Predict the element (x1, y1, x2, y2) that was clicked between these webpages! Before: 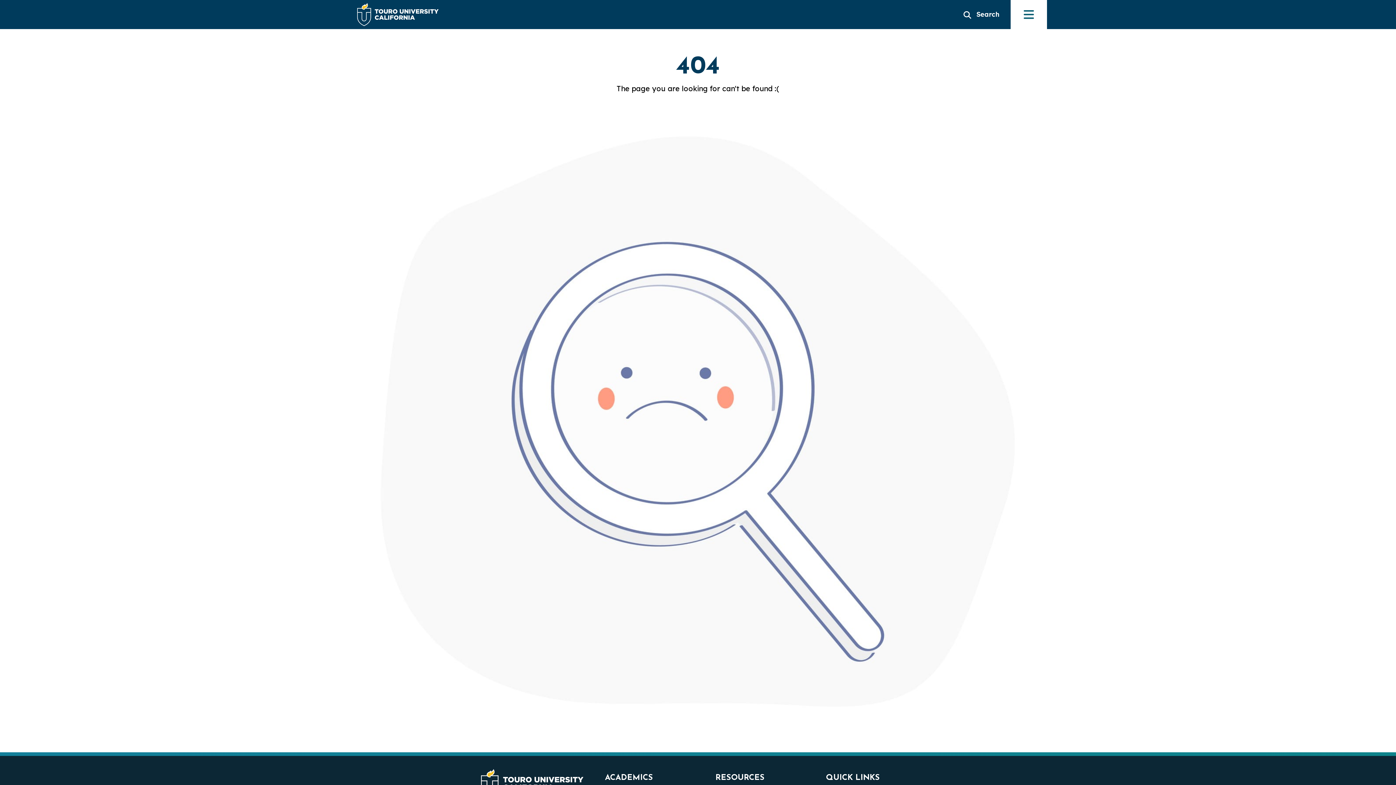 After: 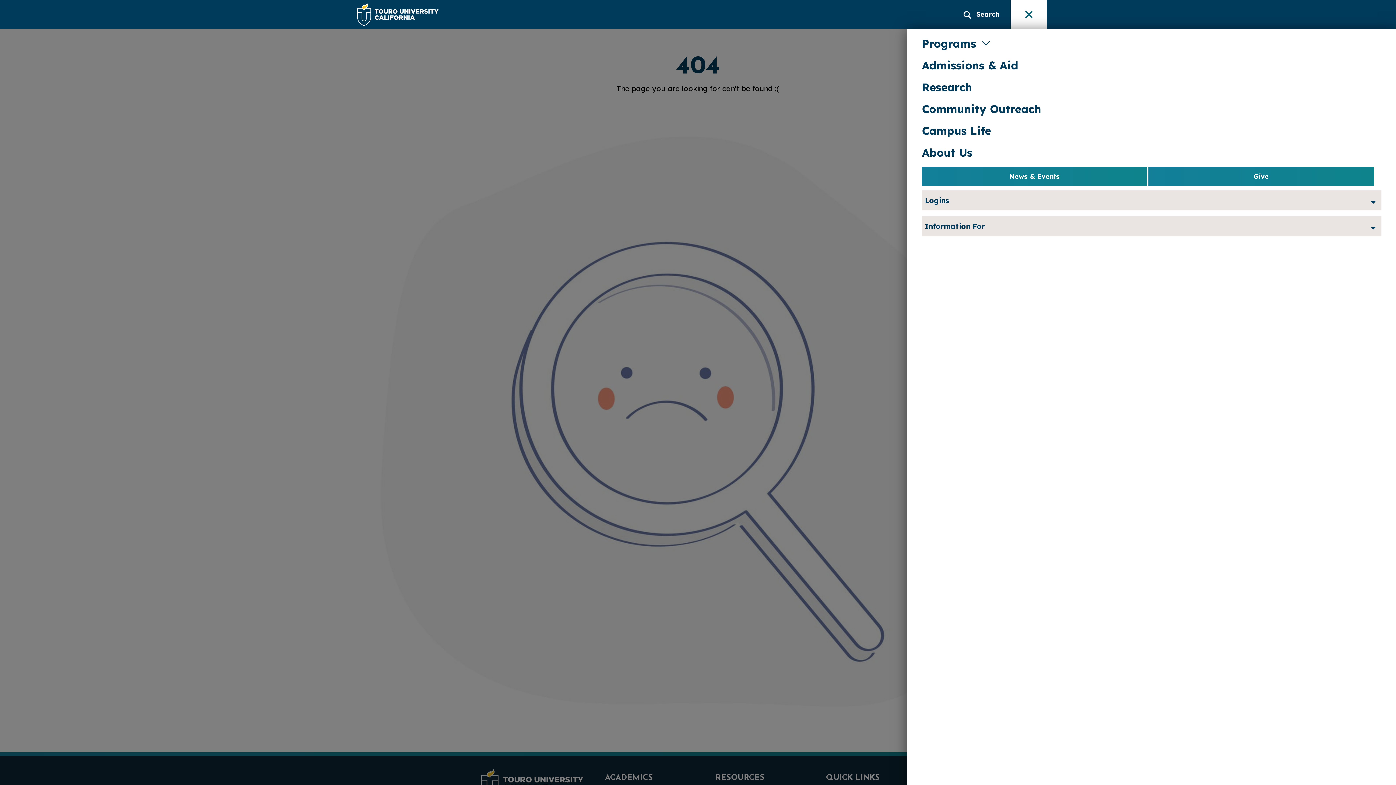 Action: label: Toggle for Main Menu bbox: (1010, 0, 1047, 29)